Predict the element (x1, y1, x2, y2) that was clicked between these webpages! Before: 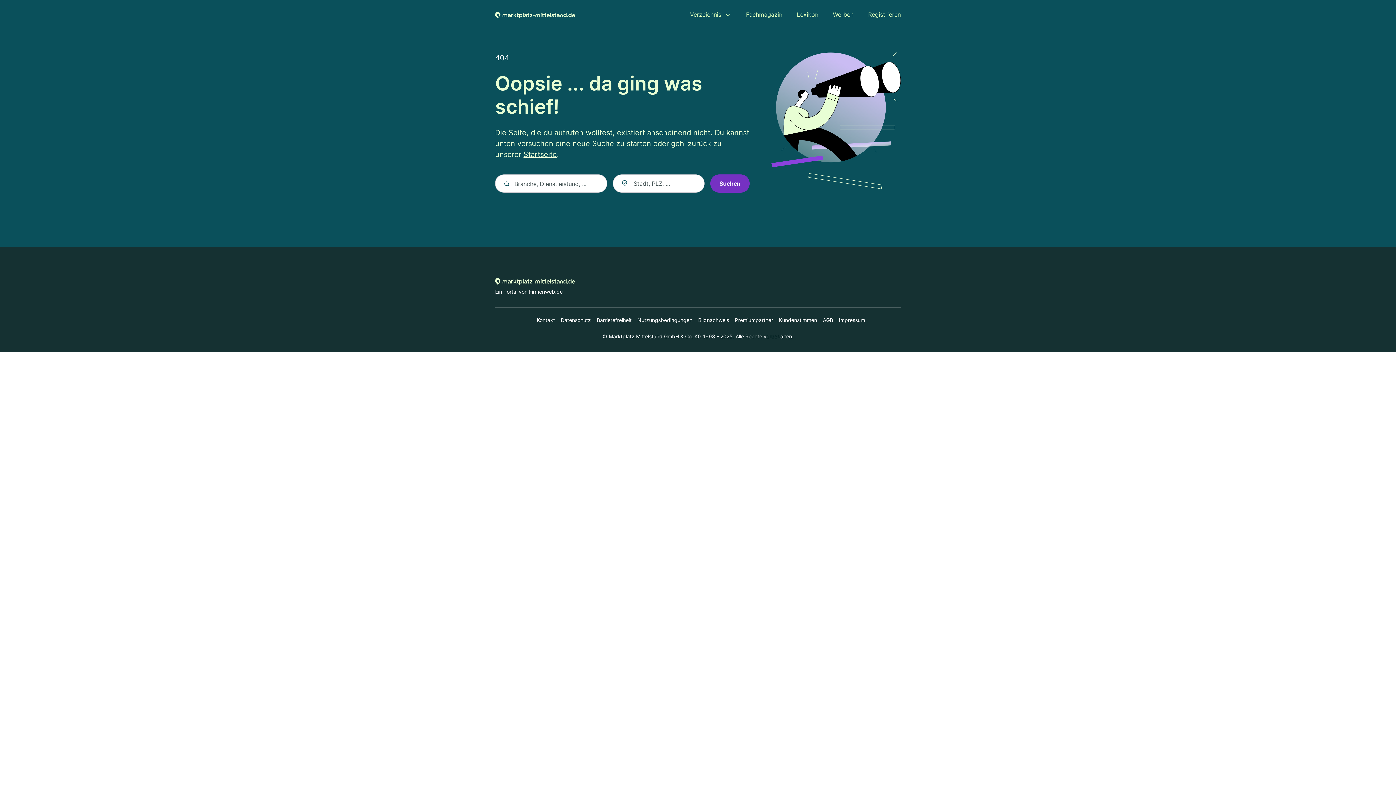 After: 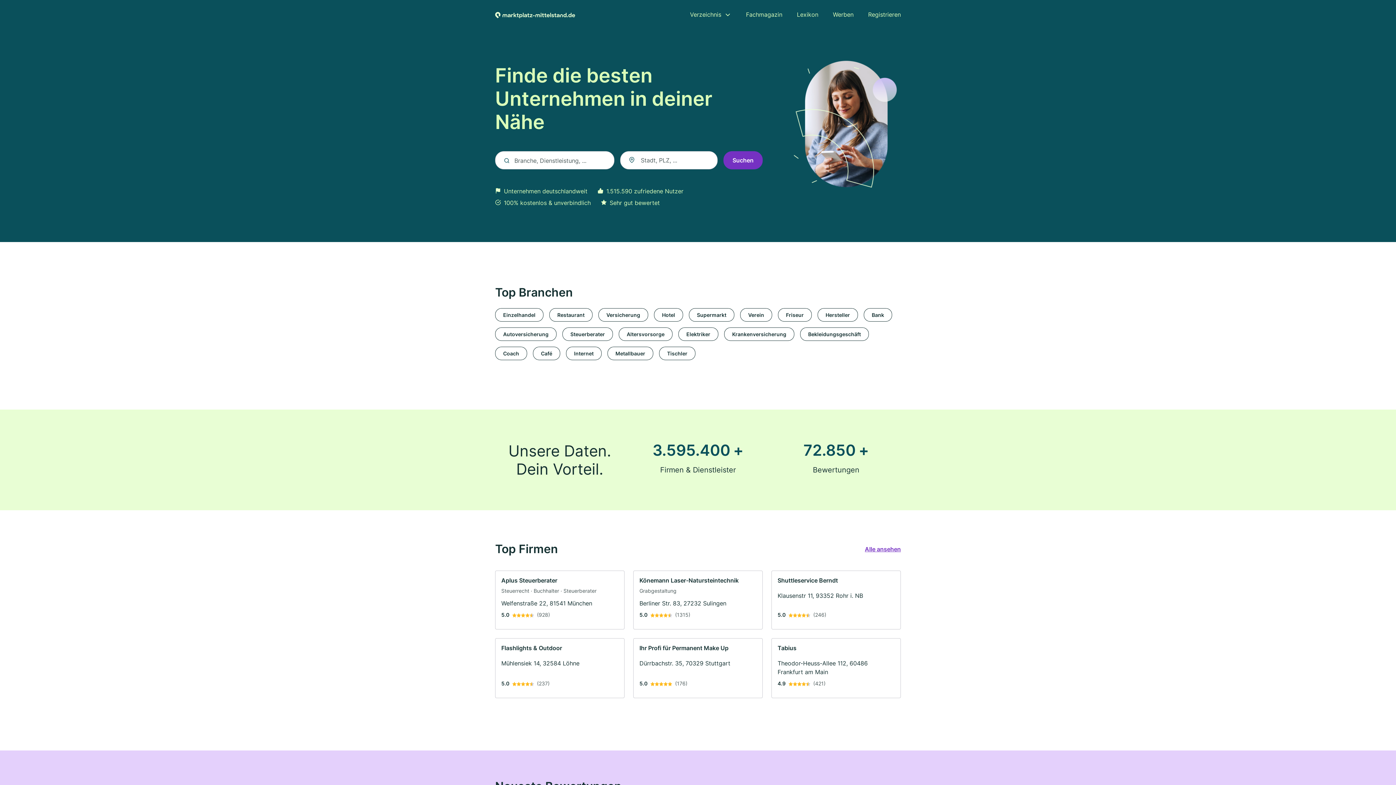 Action: bbox: (523, 150, 557, 158) label: Startseite